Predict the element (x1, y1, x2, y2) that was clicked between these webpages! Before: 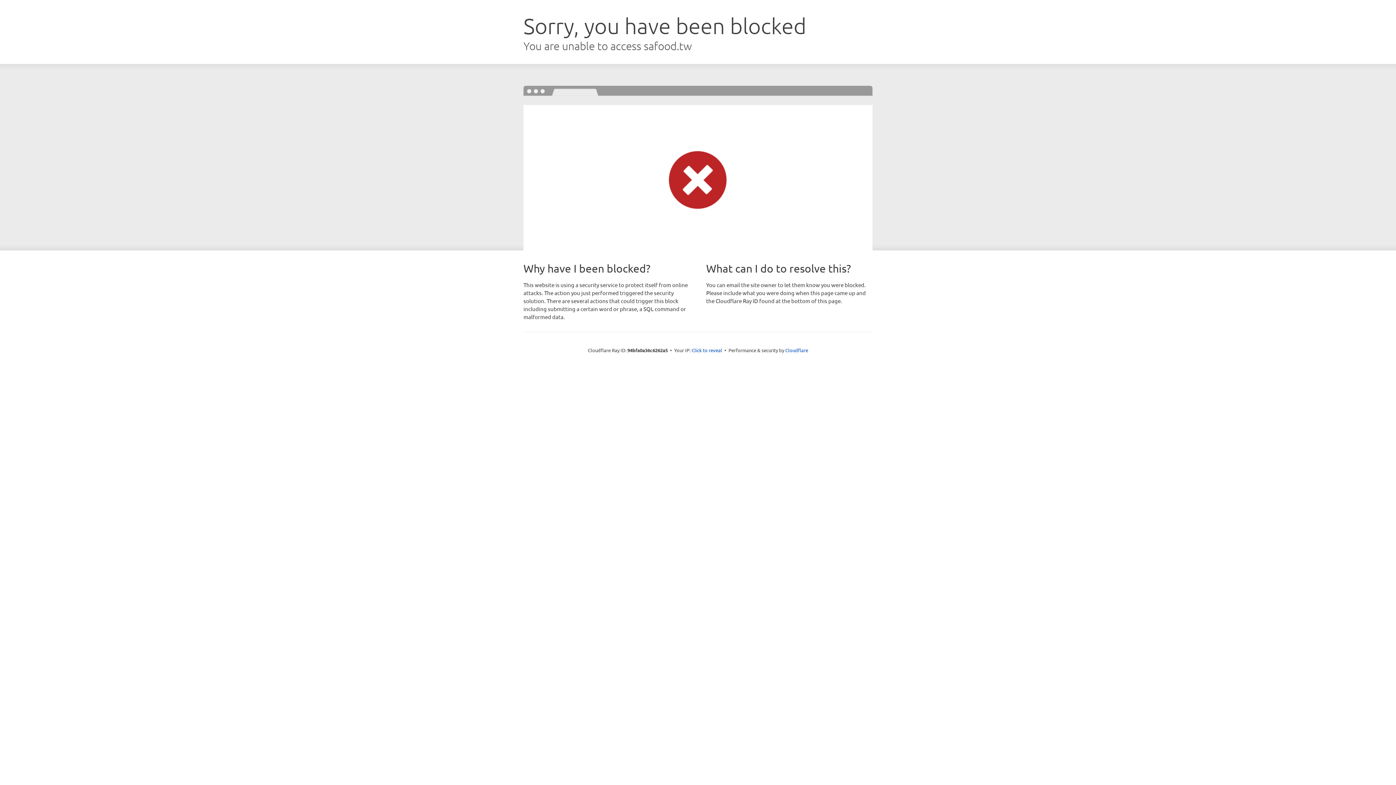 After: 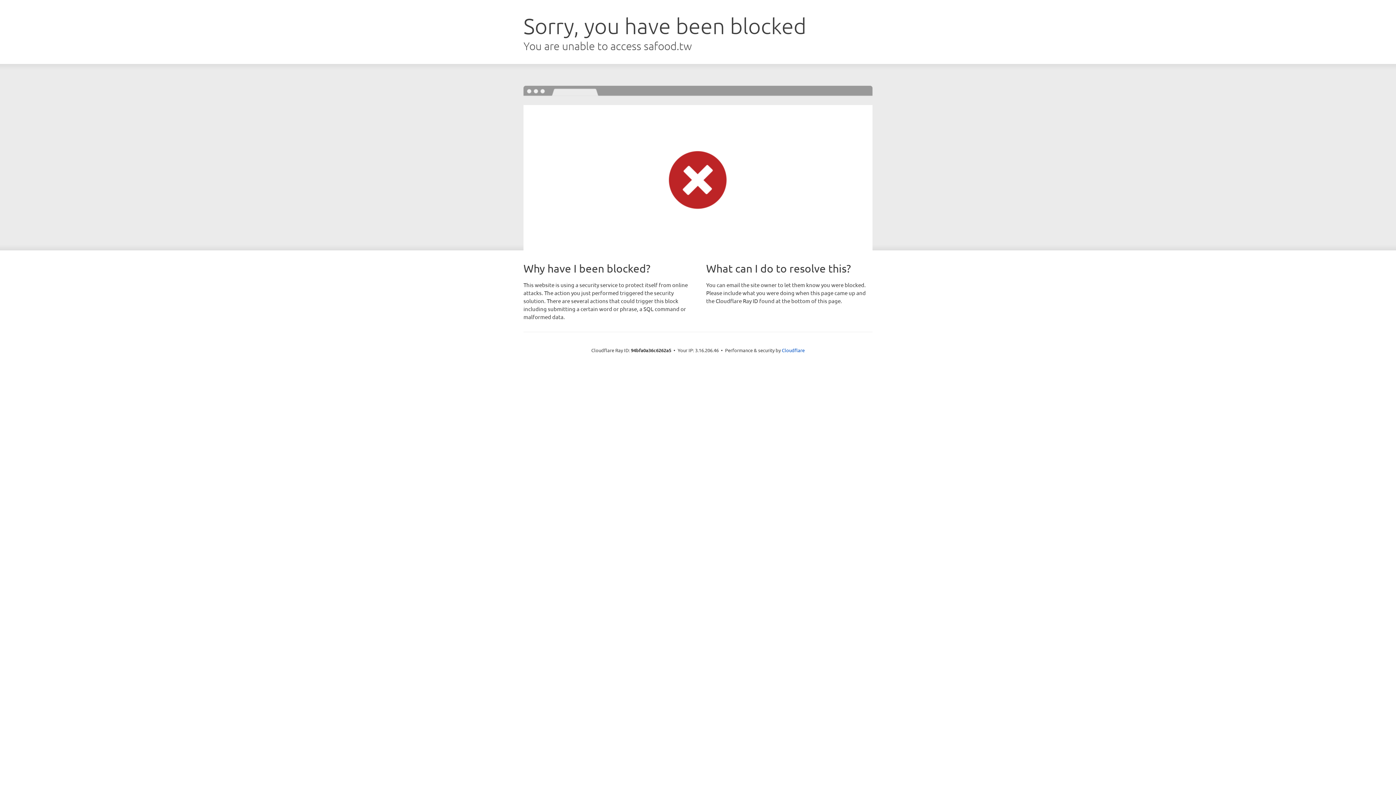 Action: bbox: (691, 346, 722, 353) label: Click to reveal